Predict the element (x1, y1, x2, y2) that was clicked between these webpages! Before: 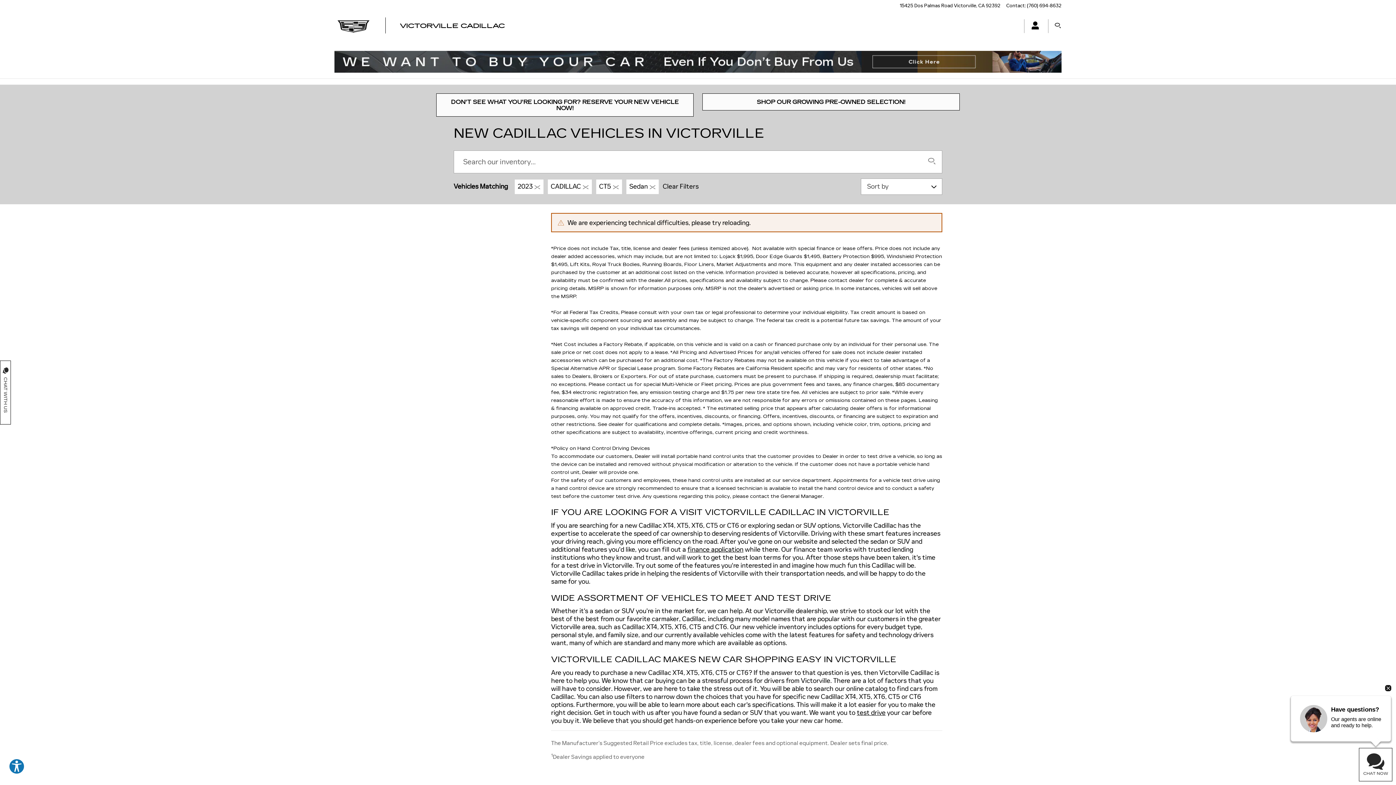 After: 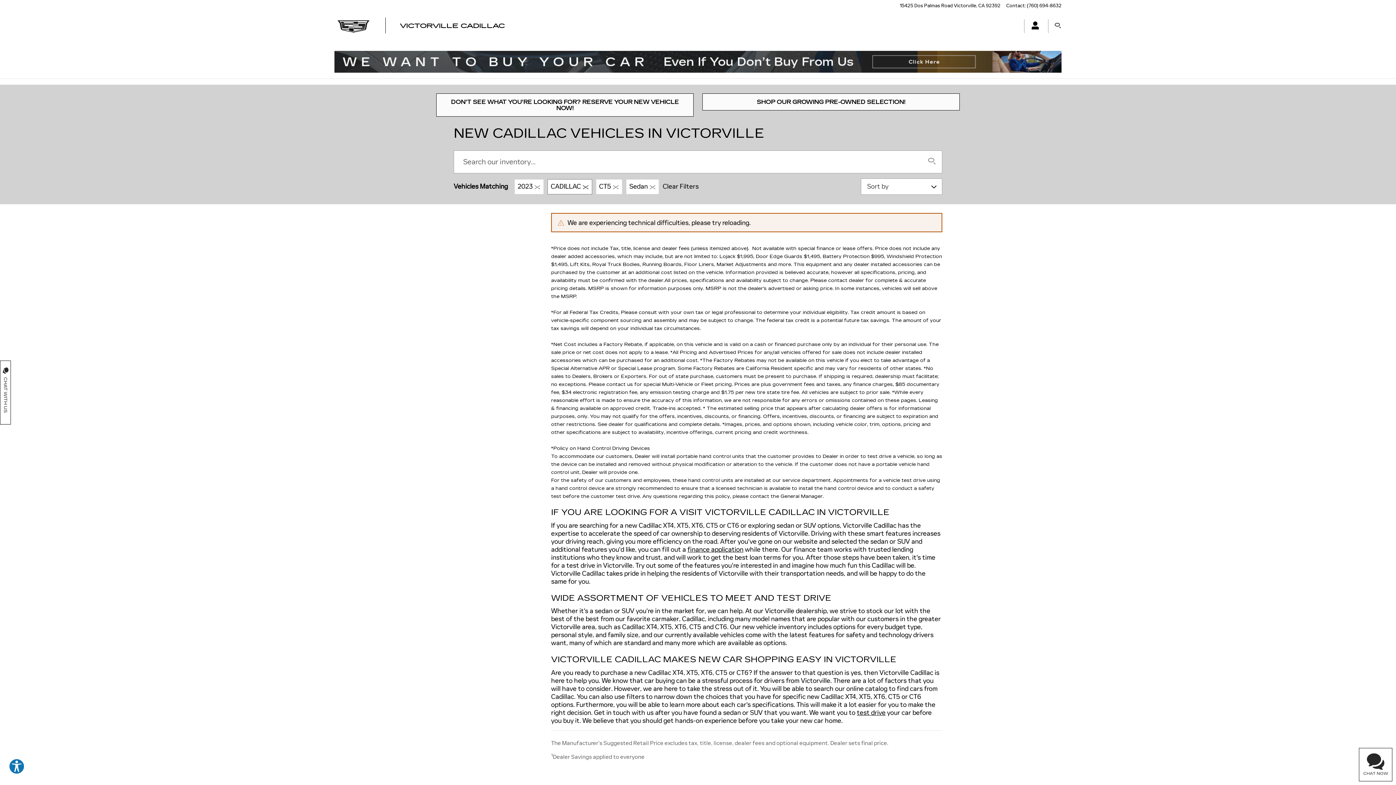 Action: label: Make: CADILLAC. Click to remove.  bbox: (547, 179, 592, 194)